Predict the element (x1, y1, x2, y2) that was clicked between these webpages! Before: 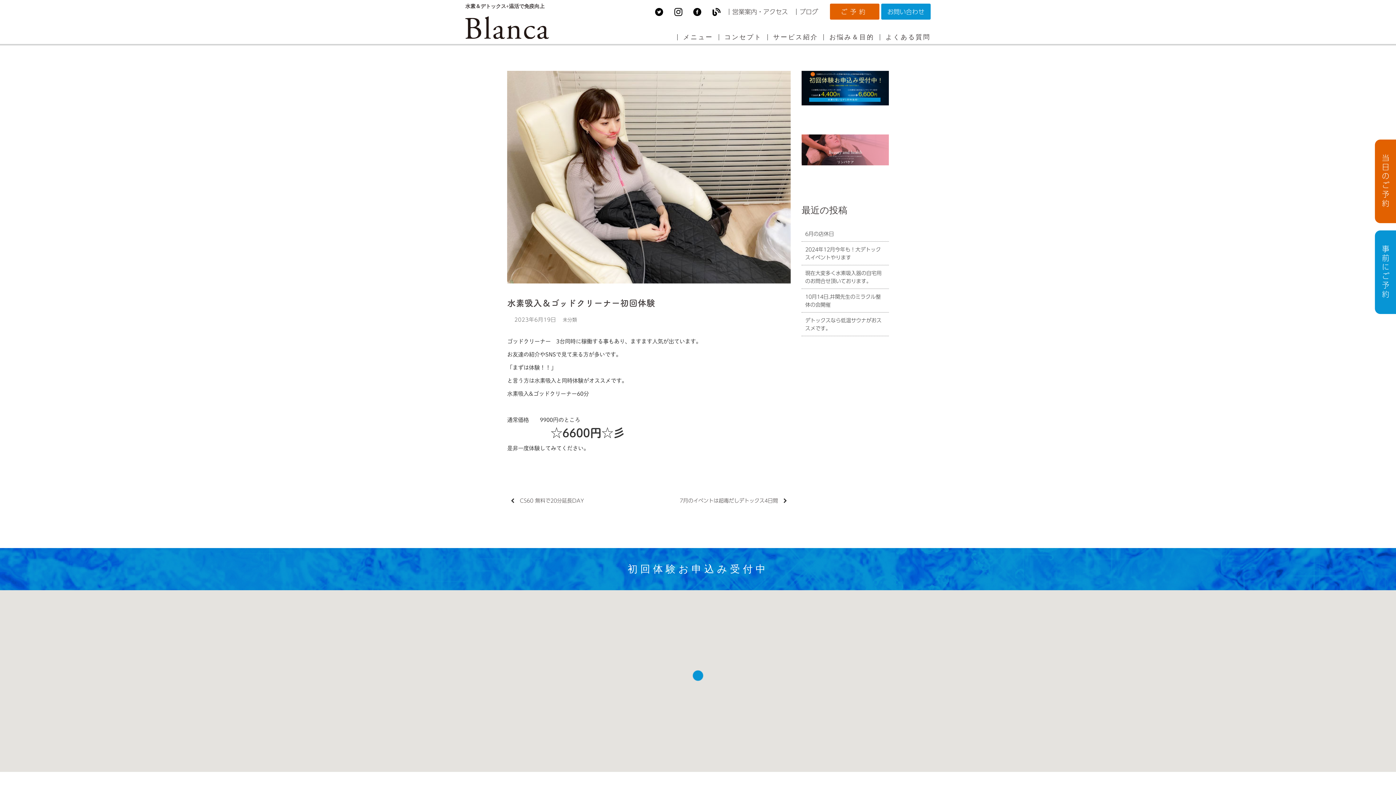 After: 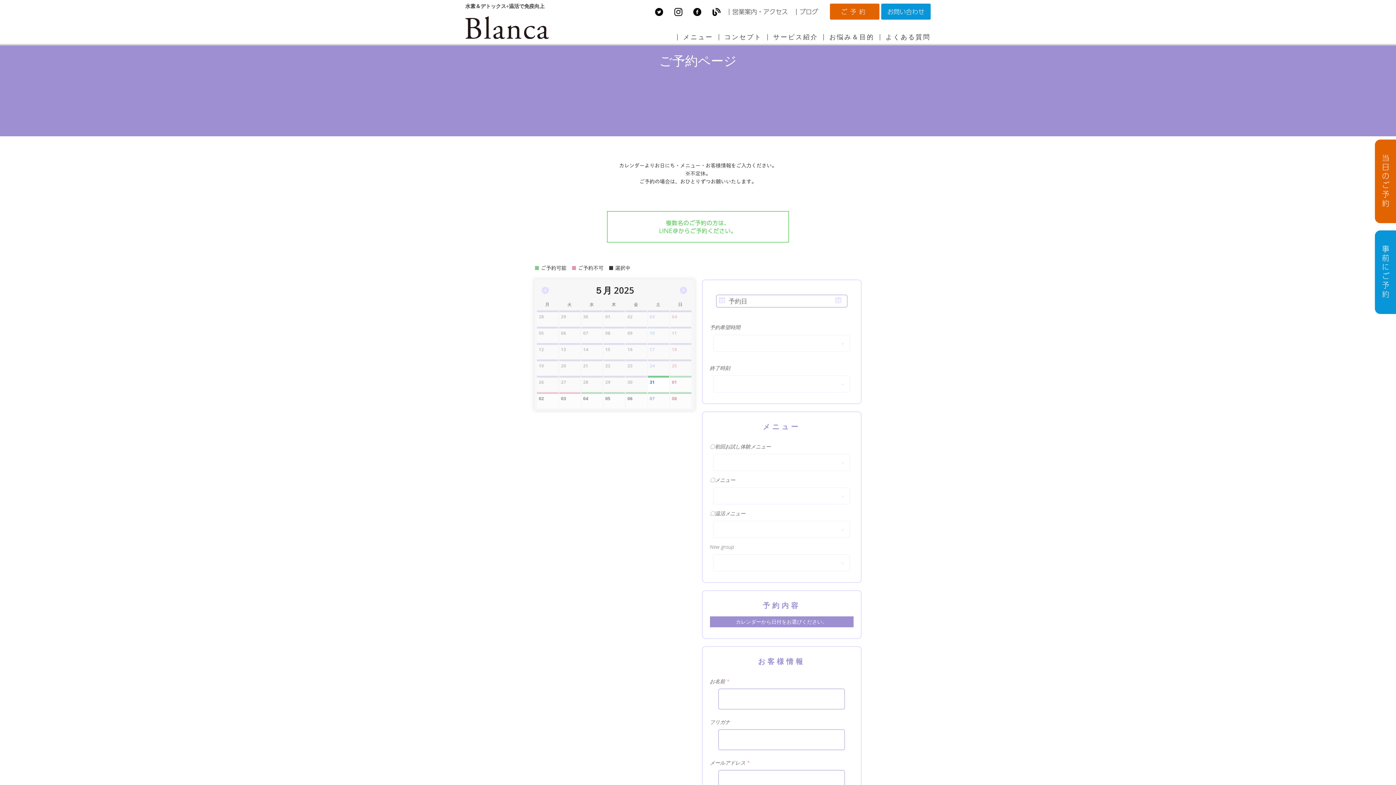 Action: label: 事前にご予約 bbox: (1370, 230, 1396, 314)